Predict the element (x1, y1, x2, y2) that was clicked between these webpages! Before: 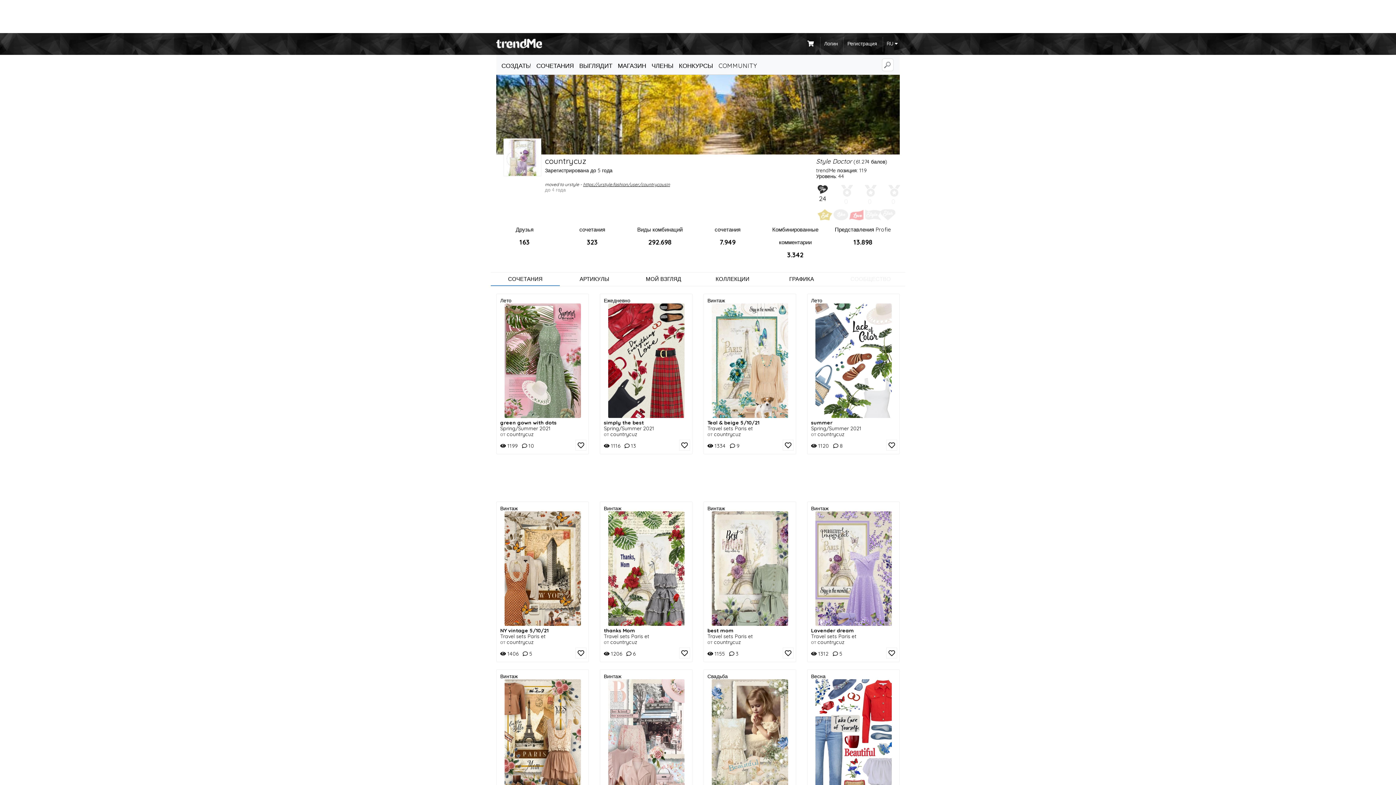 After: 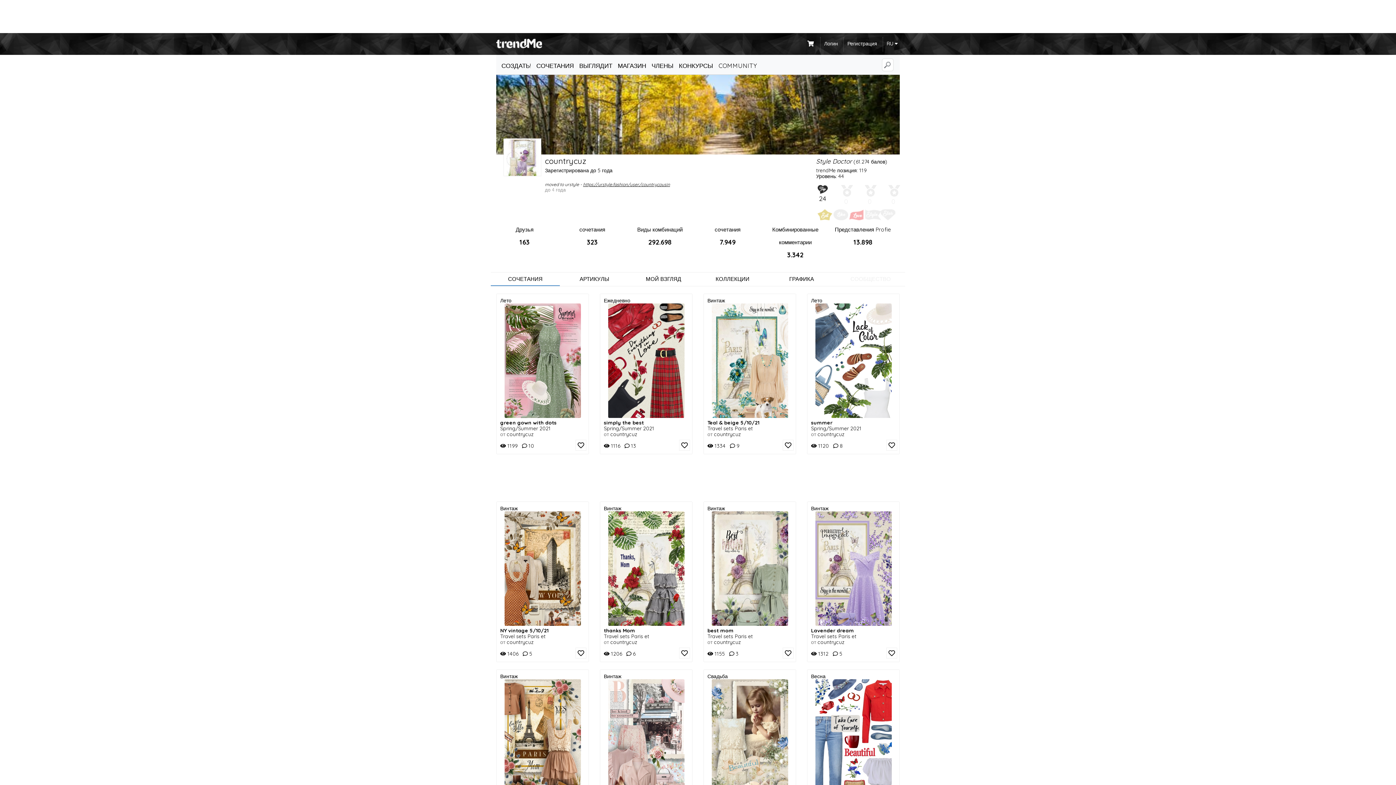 Action: bbox: (817, 639, 844, 645) label: countrycuz